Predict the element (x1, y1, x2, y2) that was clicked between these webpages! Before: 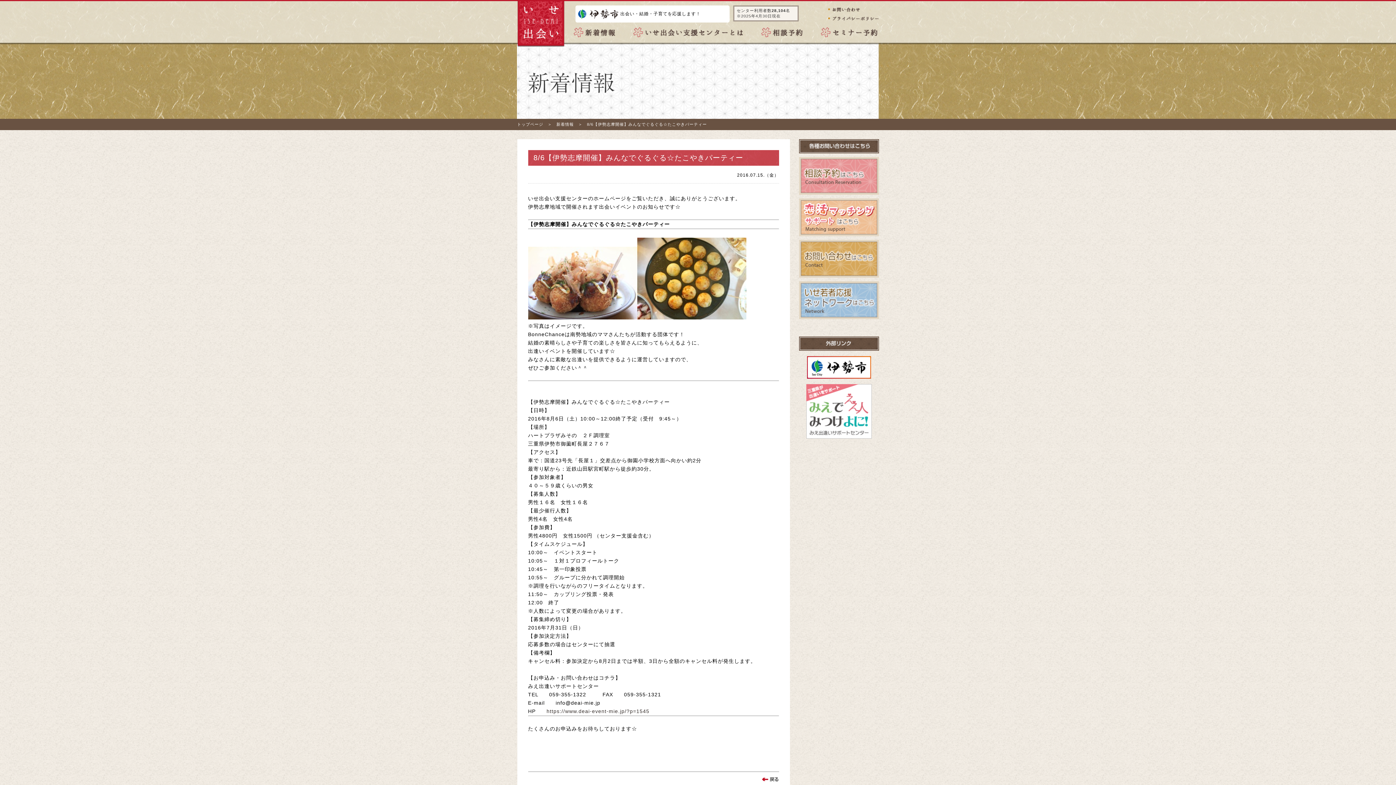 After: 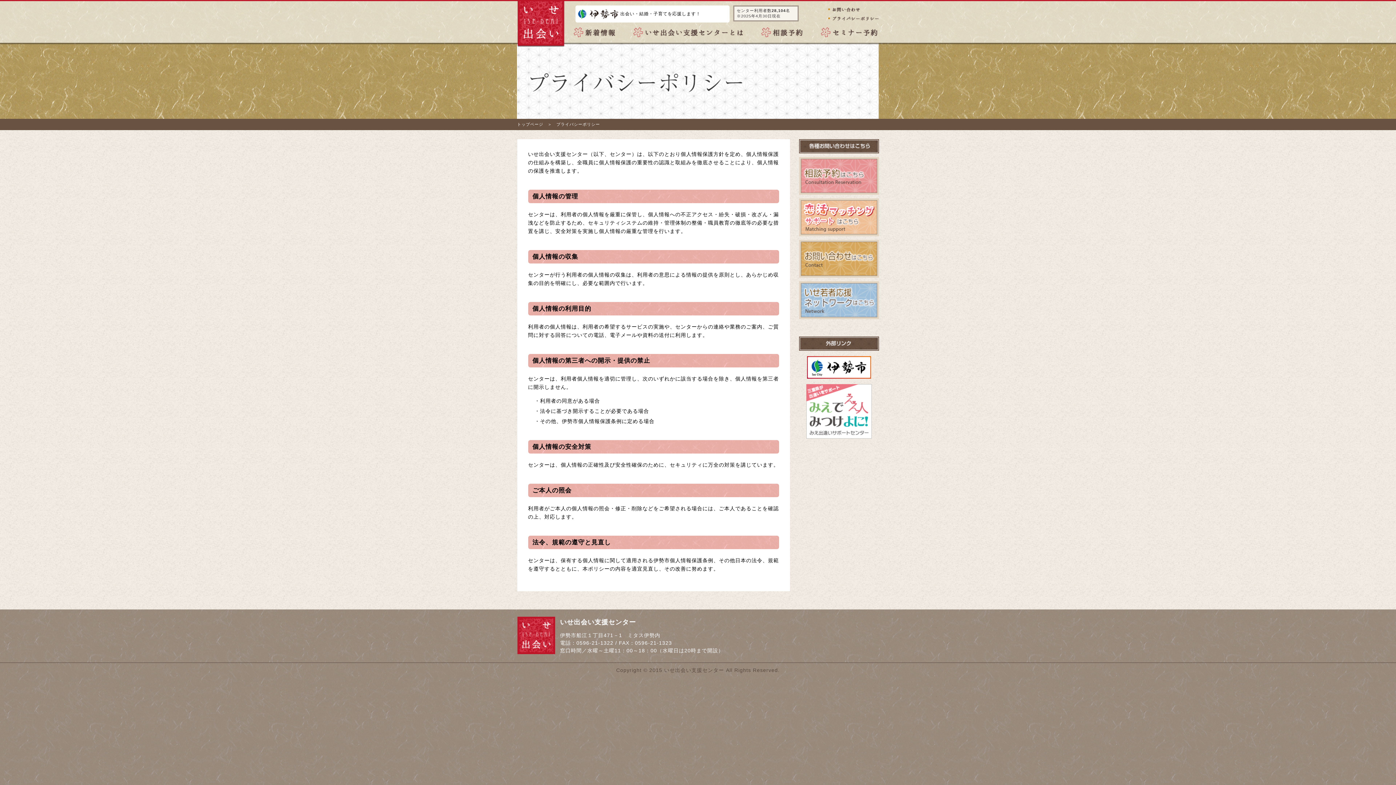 Action: bbox: (828, 16, 879, 22)